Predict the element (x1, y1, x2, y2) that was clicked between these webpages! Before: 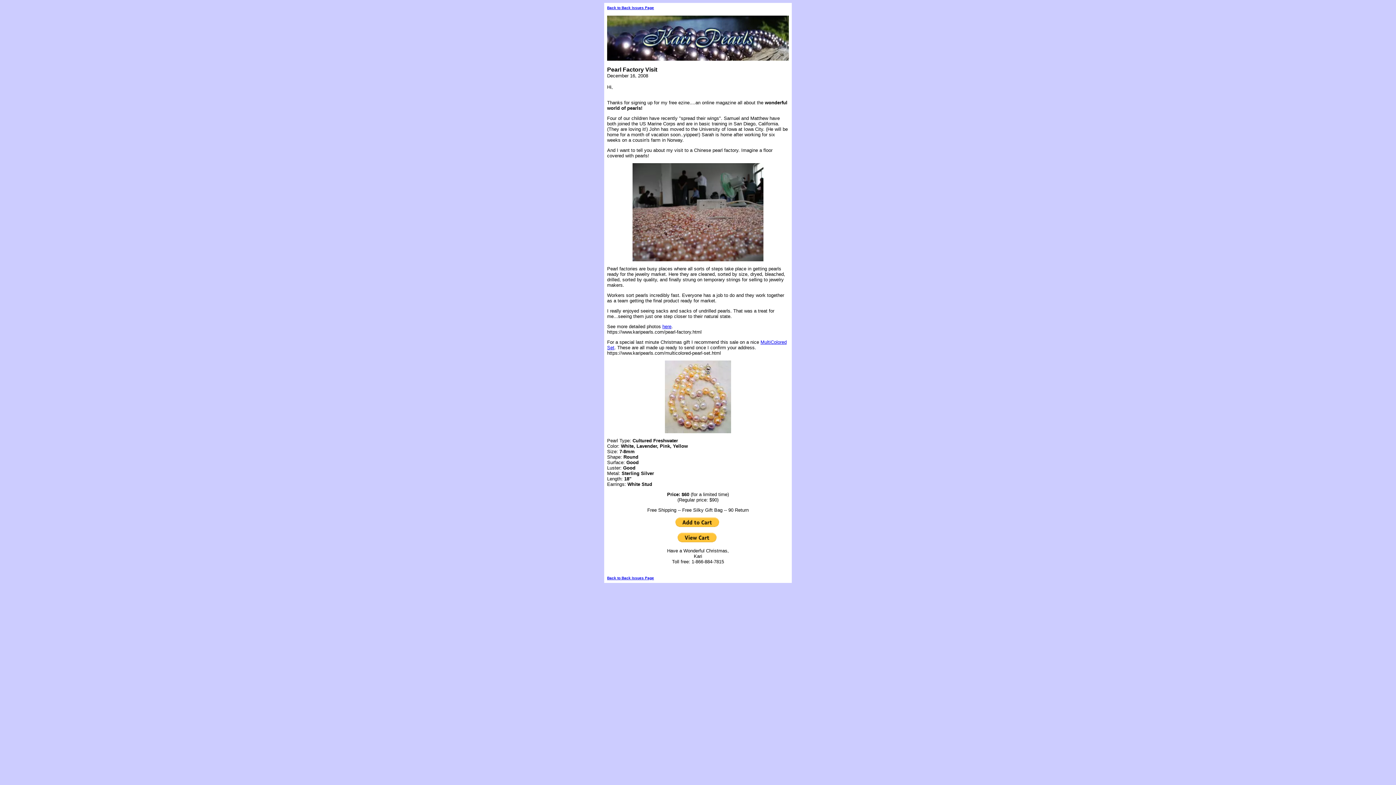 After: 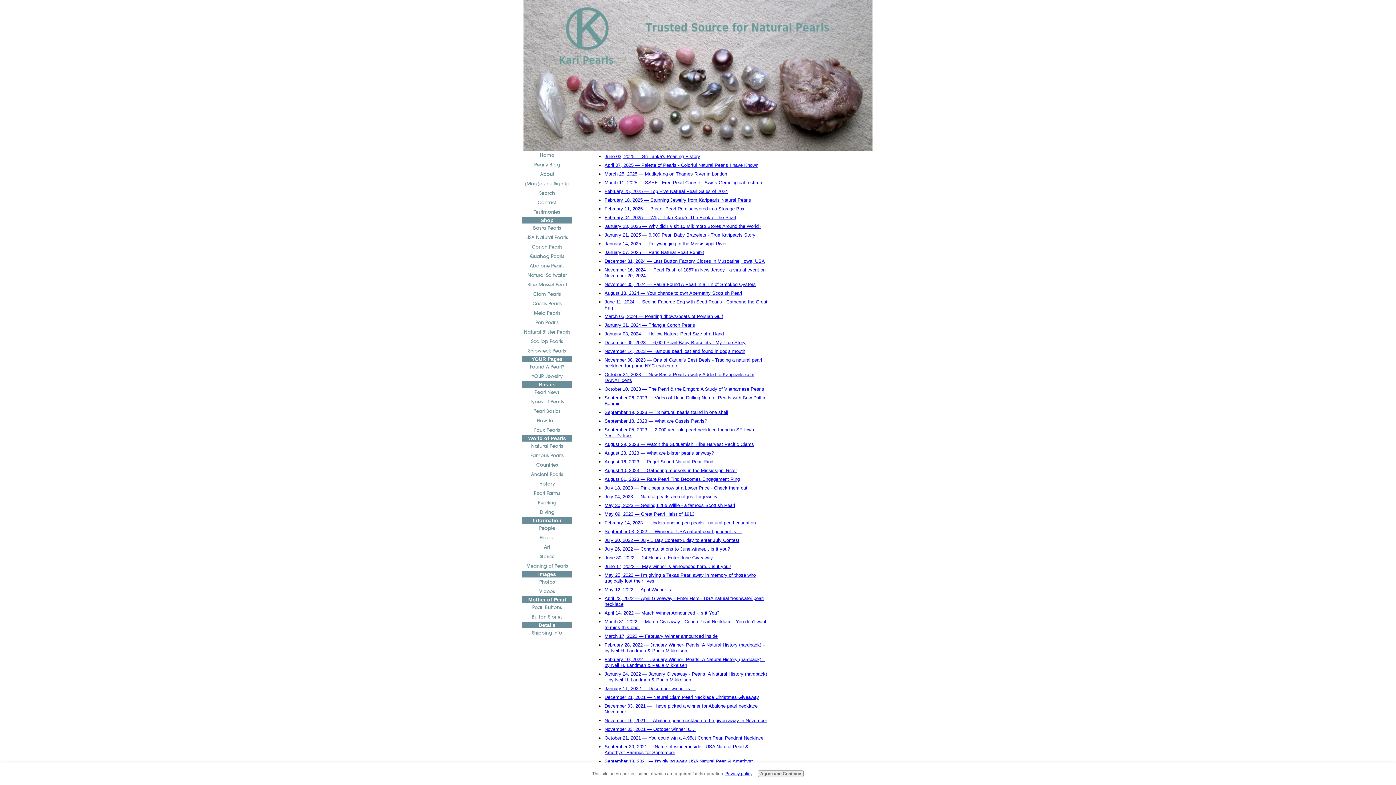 Action: bbox: (607, 5, 654, 9) label: Back to Back Issues Page